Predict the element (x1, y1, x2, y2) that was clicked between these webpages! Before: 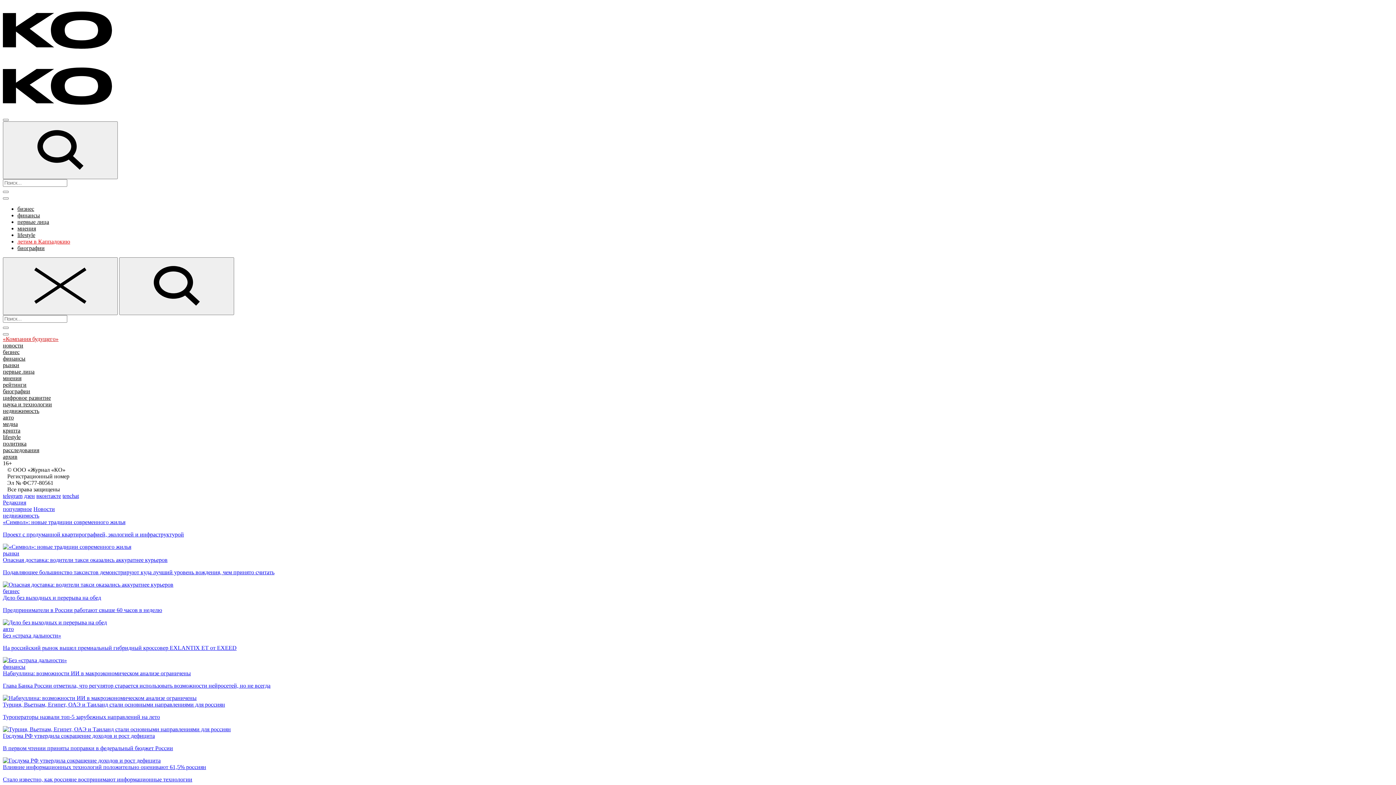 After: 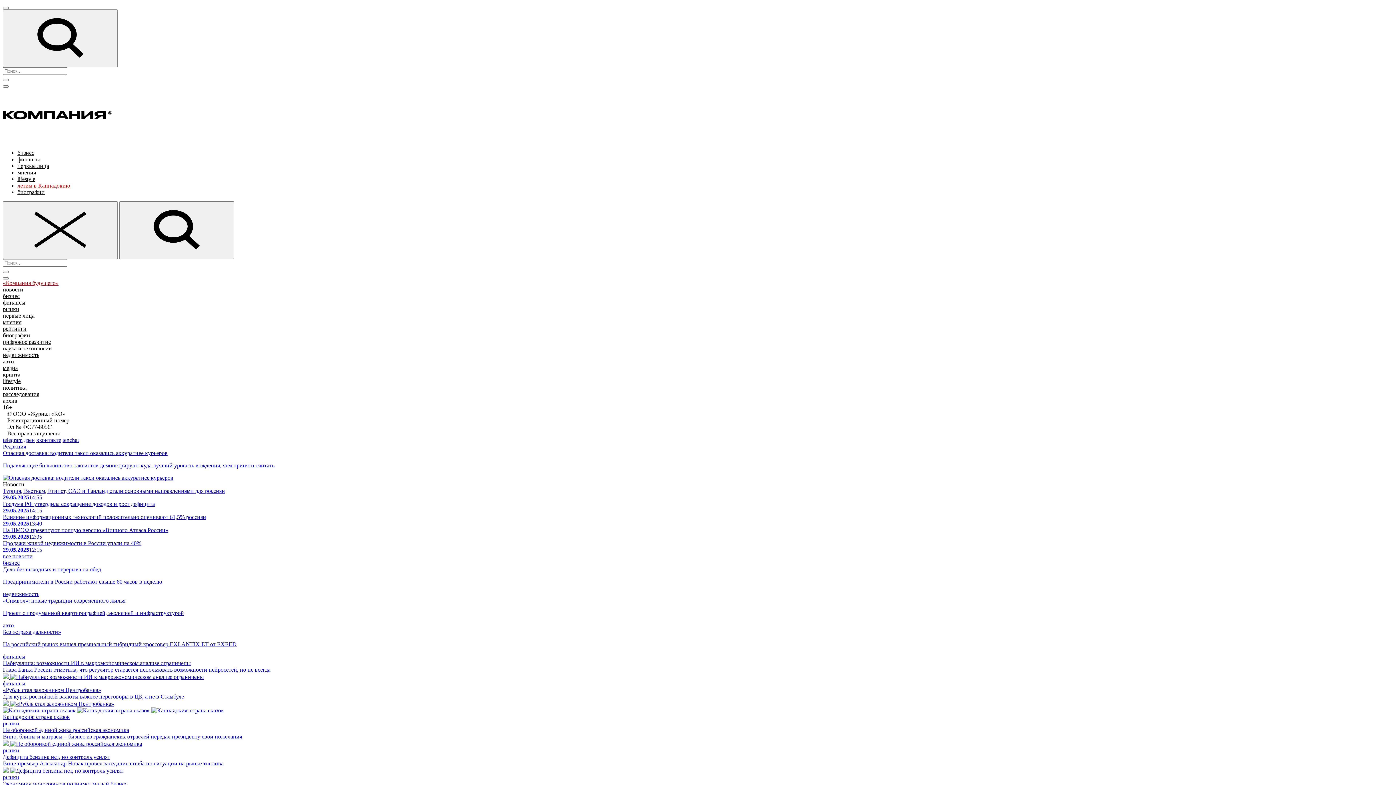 Action: bbox: (2, 52, 112, 58)